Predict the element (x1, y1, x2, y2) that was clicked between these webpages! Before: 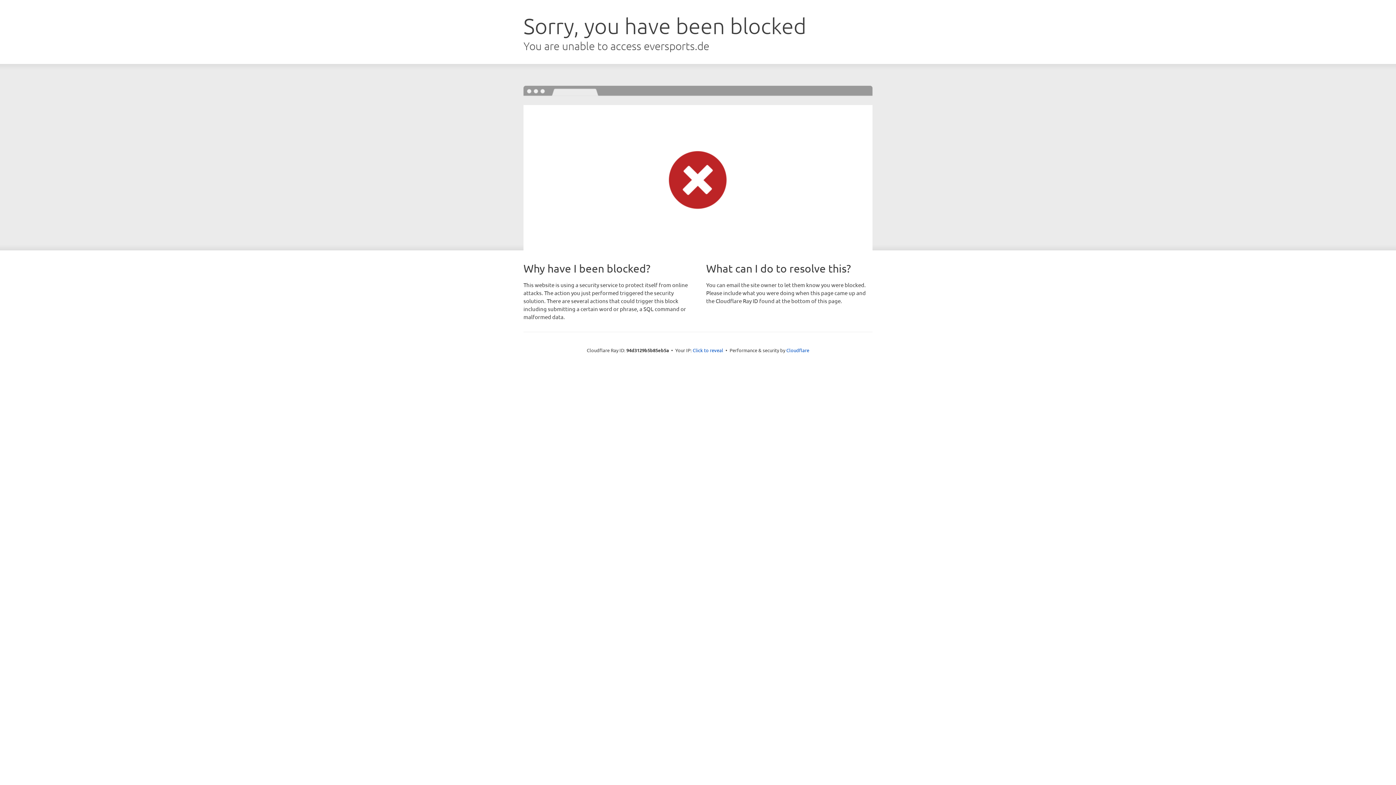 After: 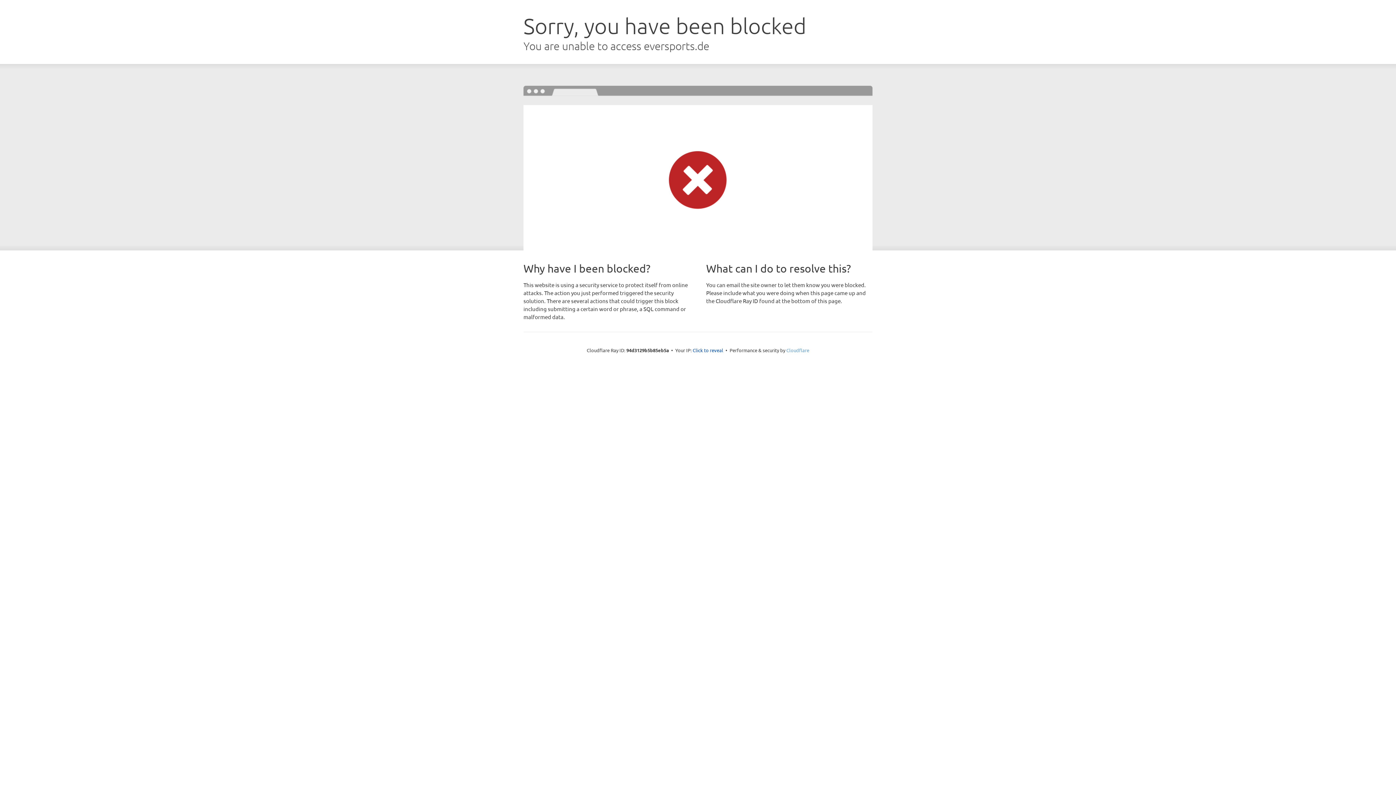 Action: bbox: (786, 347, 809, 353) label: Cloudflare